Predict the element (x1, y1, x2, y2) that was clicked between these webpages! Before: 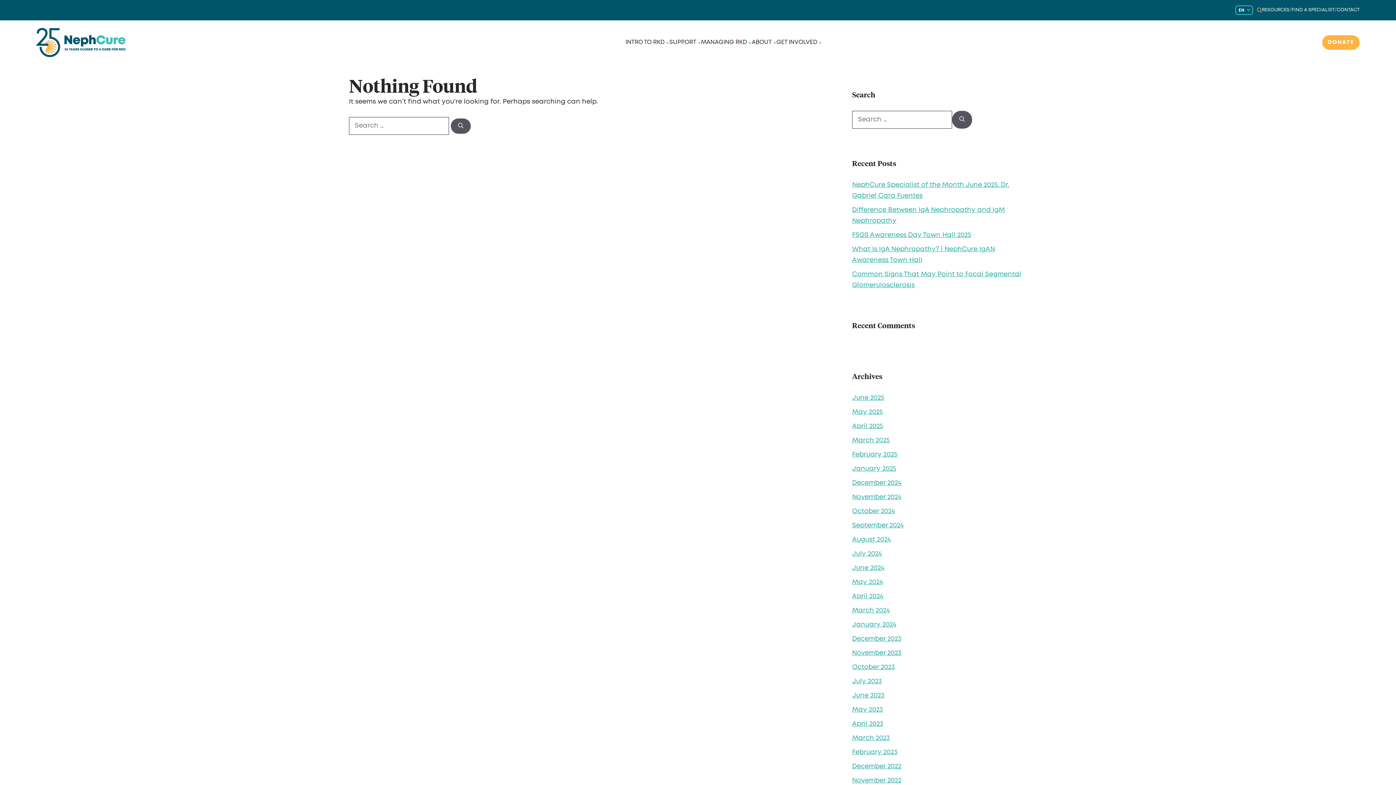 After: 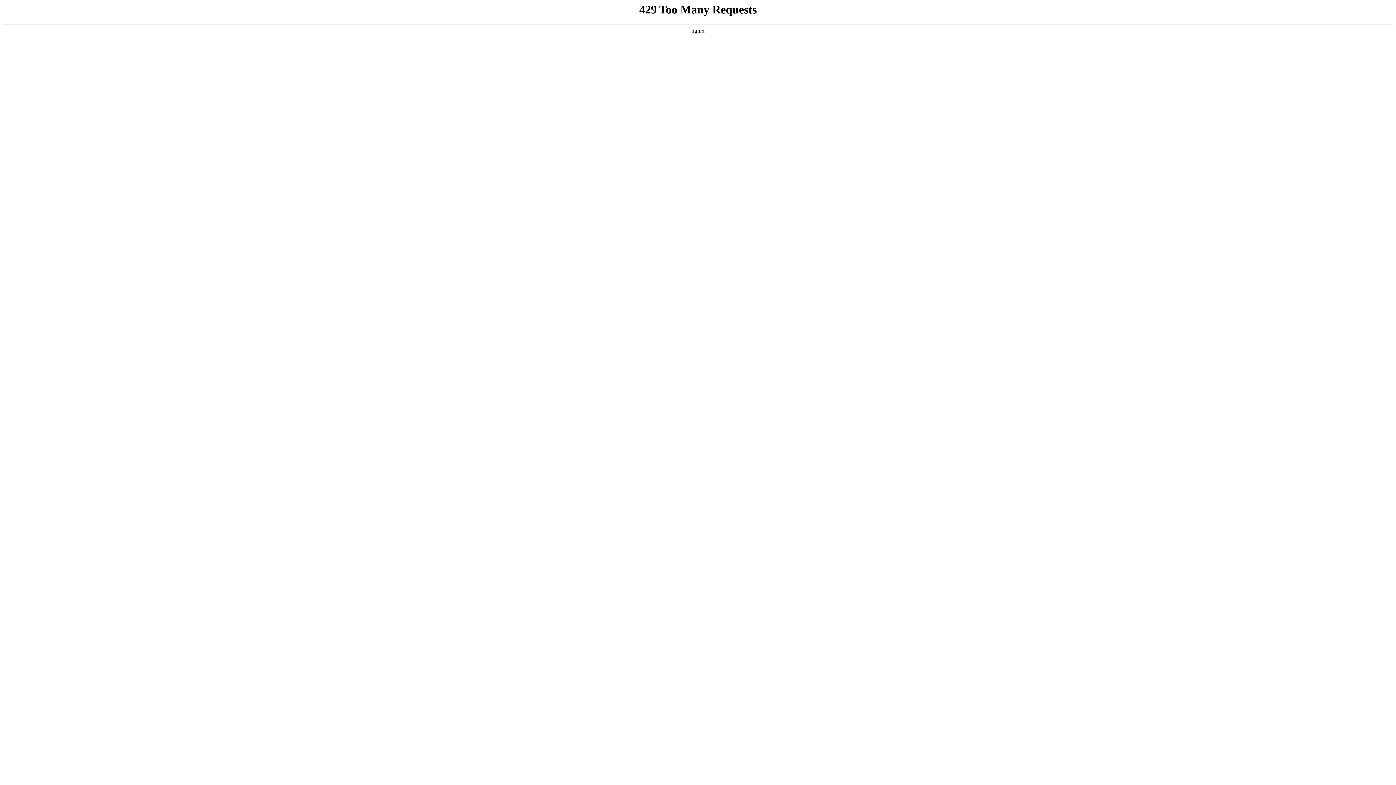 Action: bbox: (852, 664, 895, 670) label: October 2023